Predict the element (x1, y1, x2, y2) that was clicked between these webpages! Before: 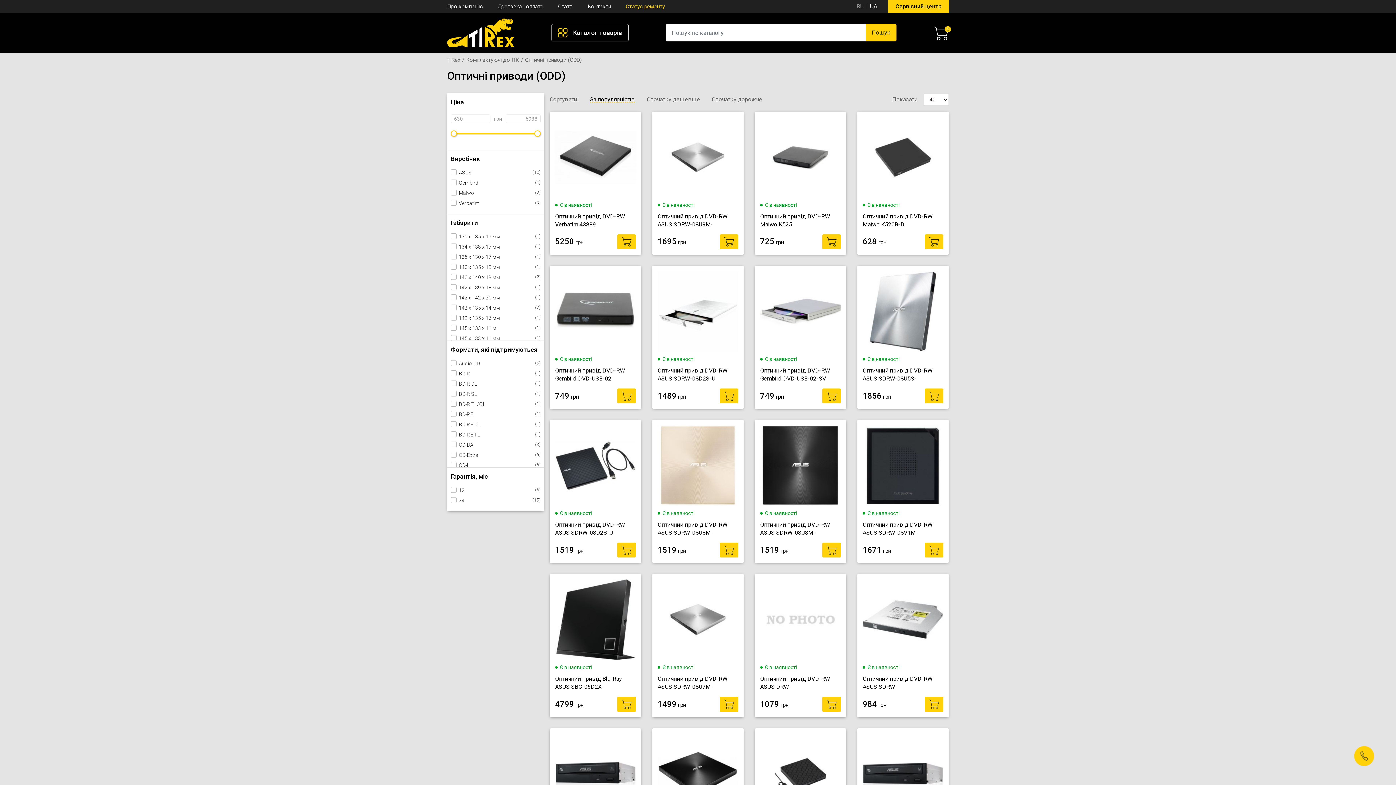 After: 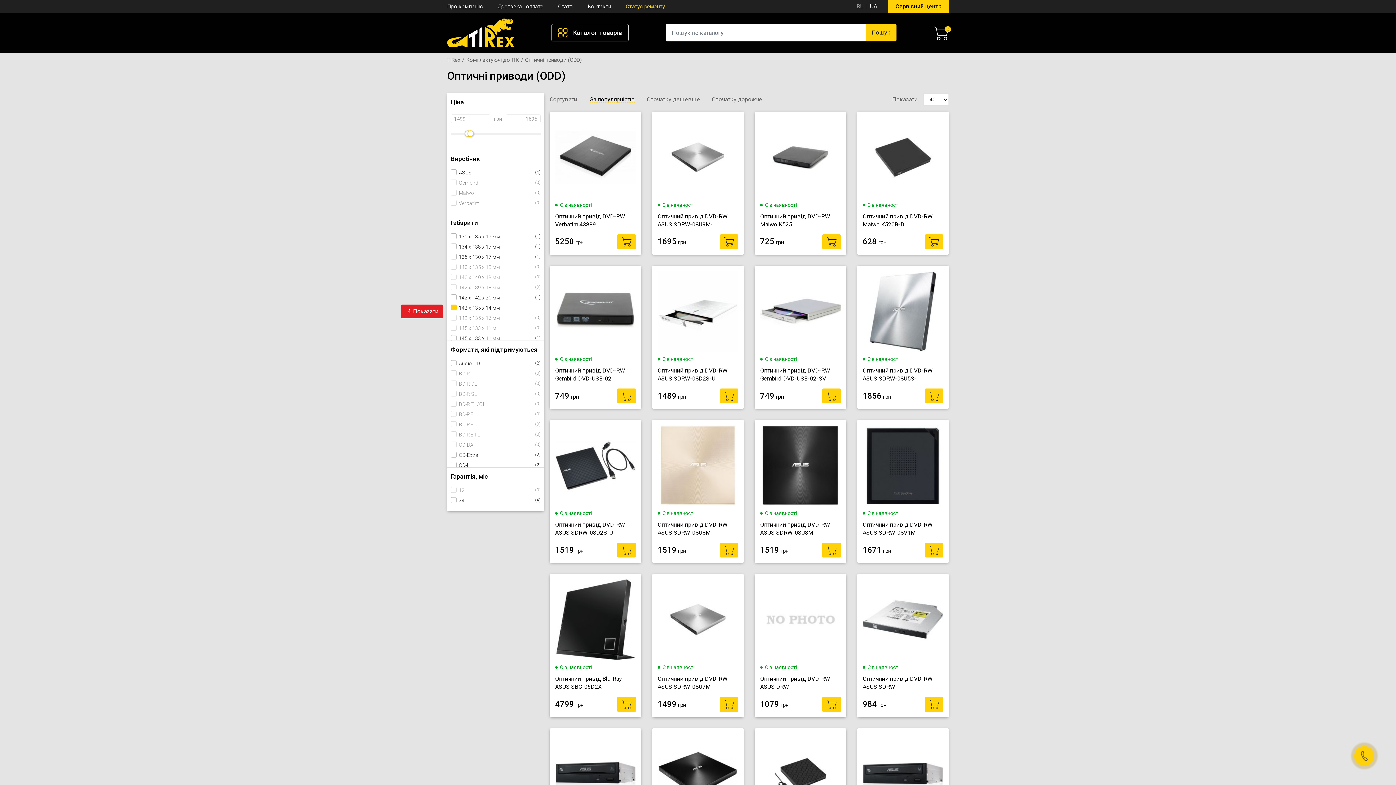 Action: label: 142 х 135 х 14 мм
(7) bbox: (450, 304, 540, 311)